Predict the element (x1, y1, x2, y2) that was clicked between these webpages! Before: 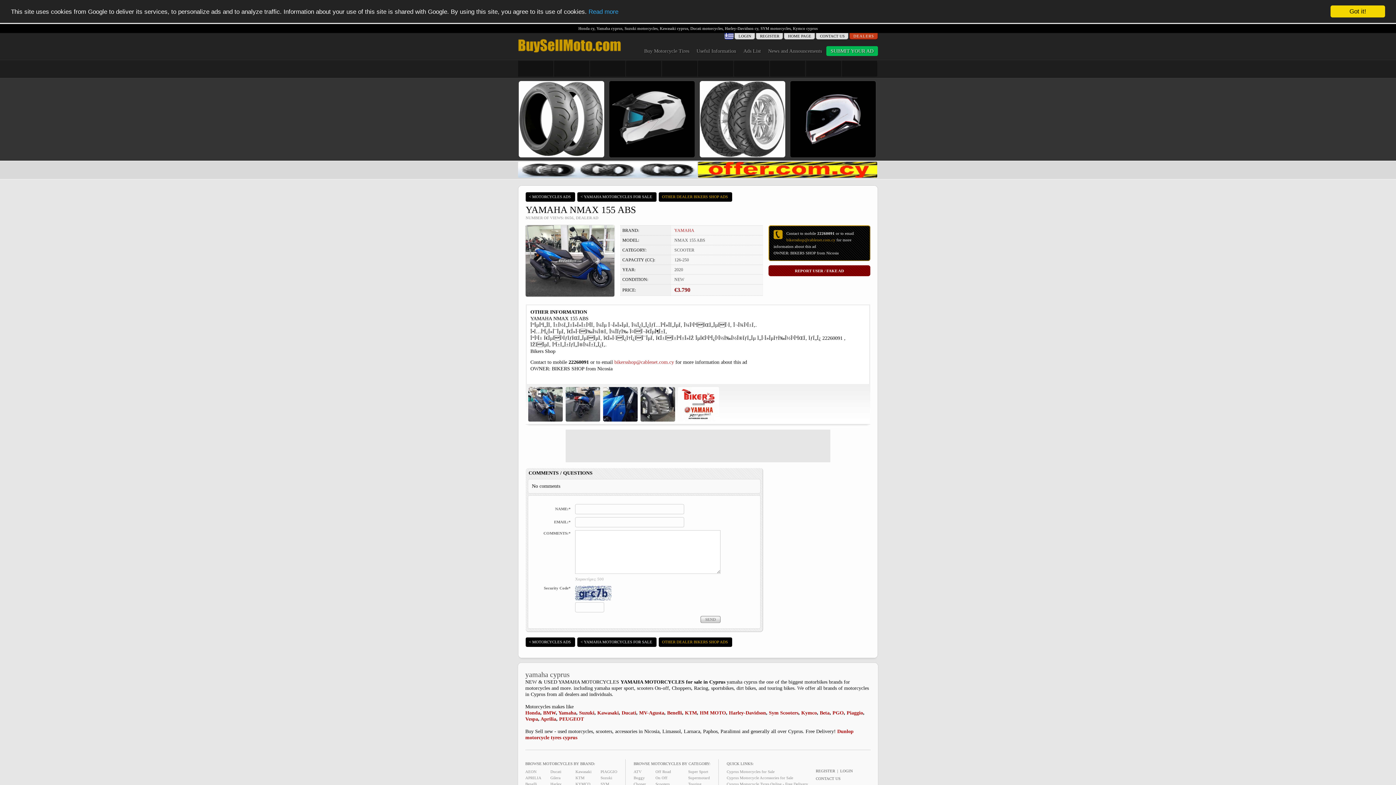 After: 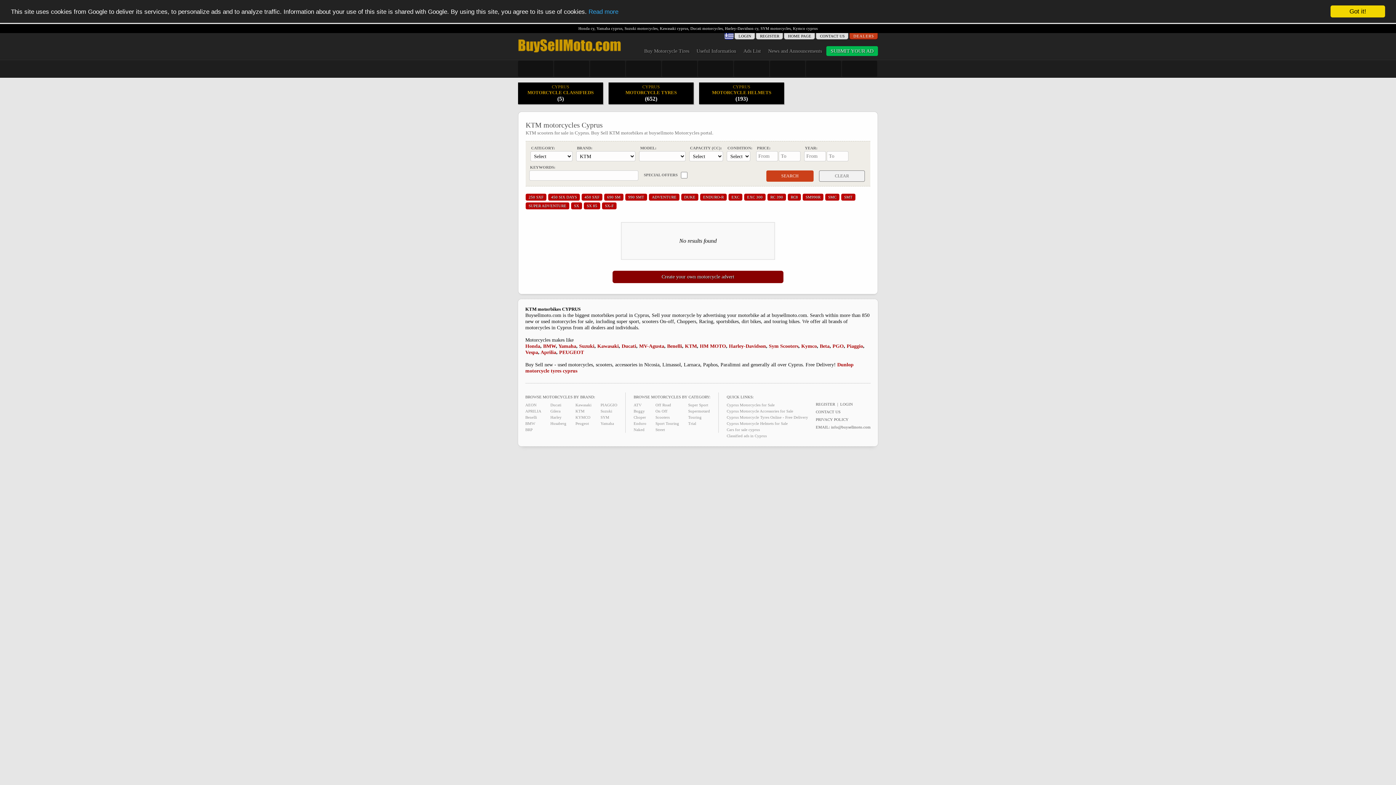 Action: label: KTM bbox: (575, 776, 584, 780)